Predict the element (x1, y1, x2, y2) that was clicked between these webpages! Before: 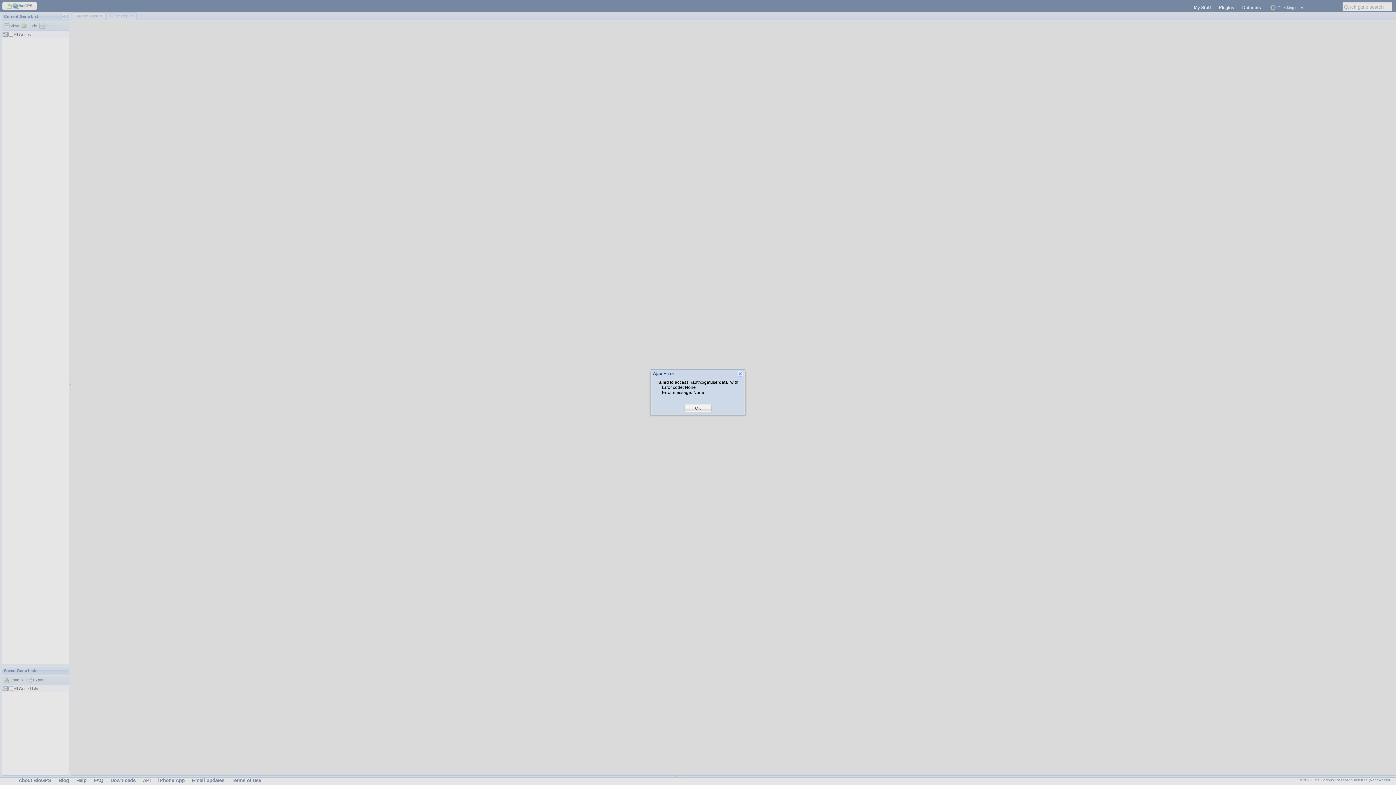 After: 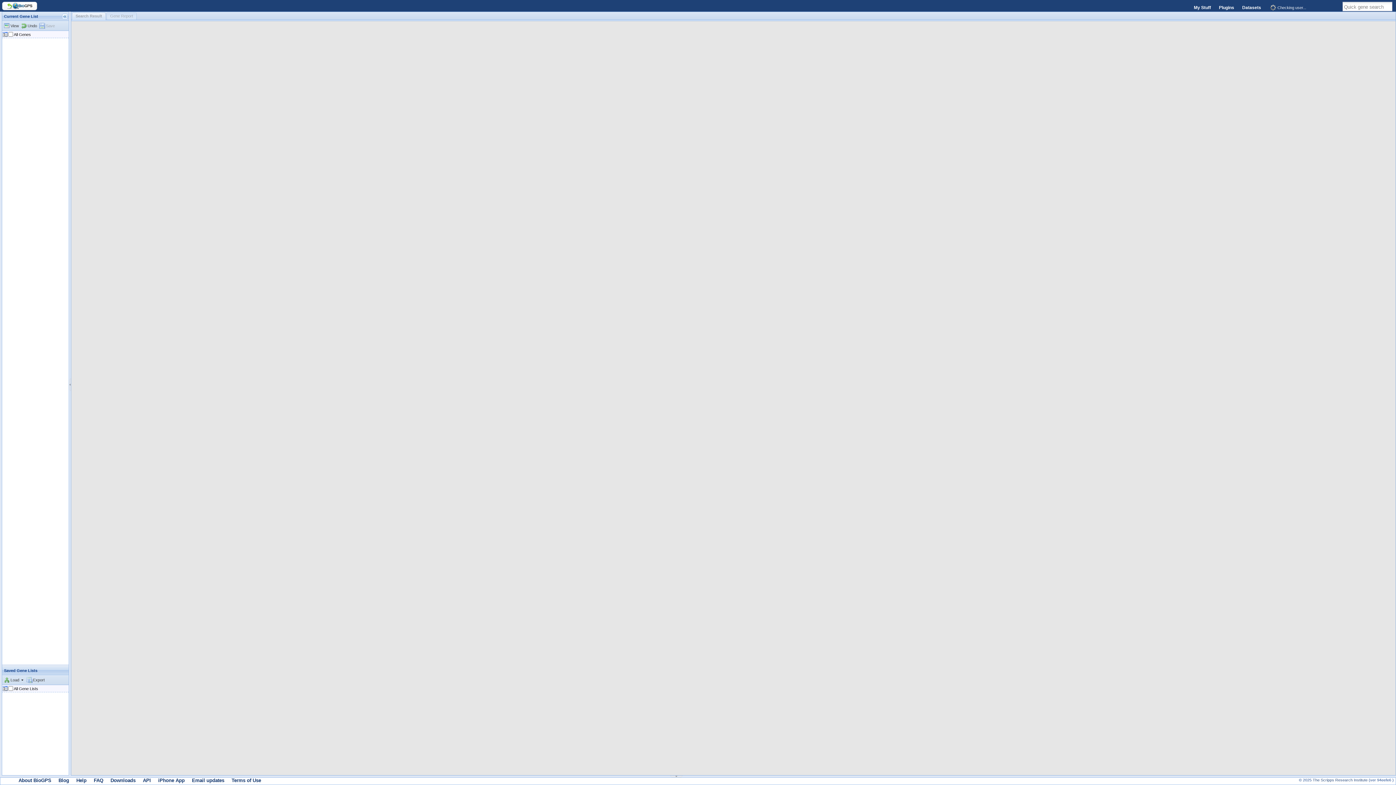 Action: bbox: (695, 405, 701, 411) label: OK